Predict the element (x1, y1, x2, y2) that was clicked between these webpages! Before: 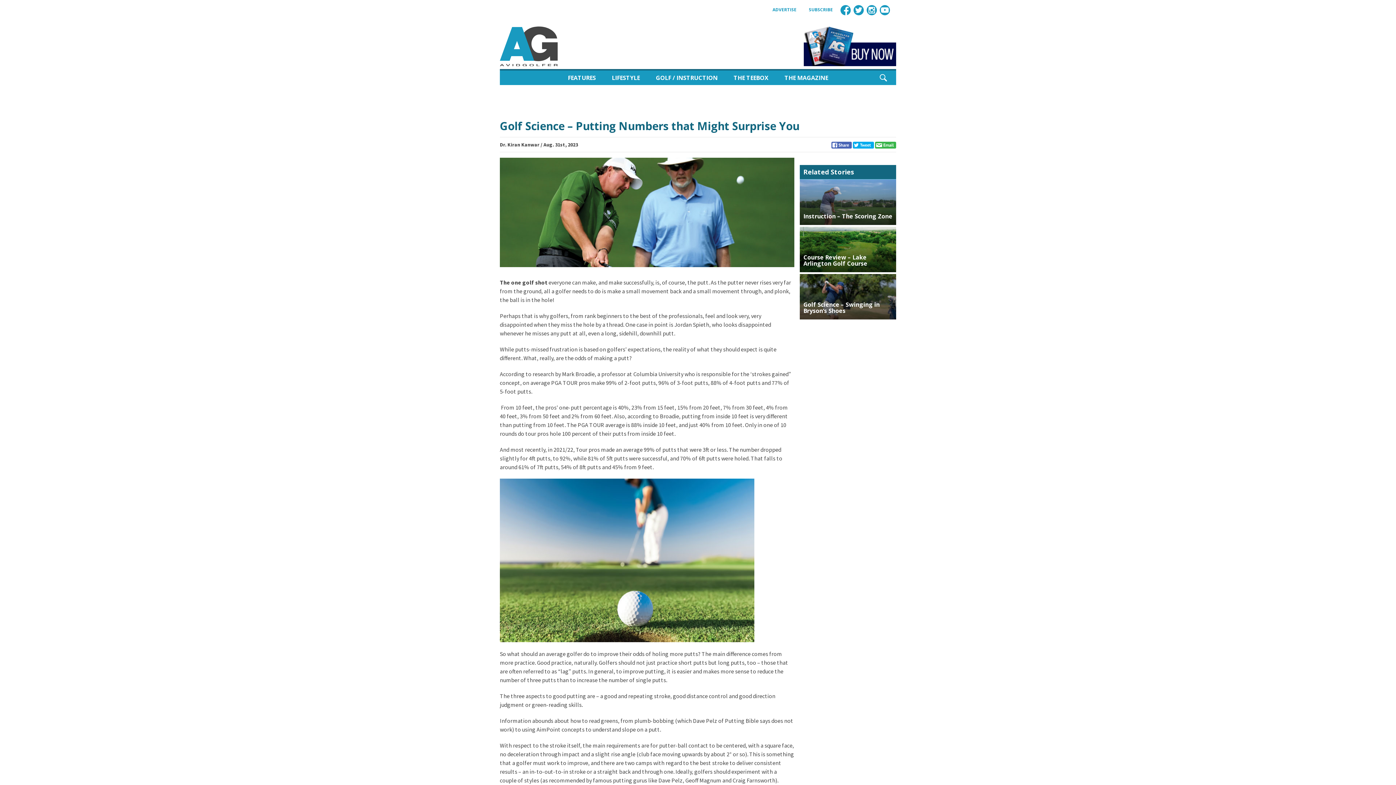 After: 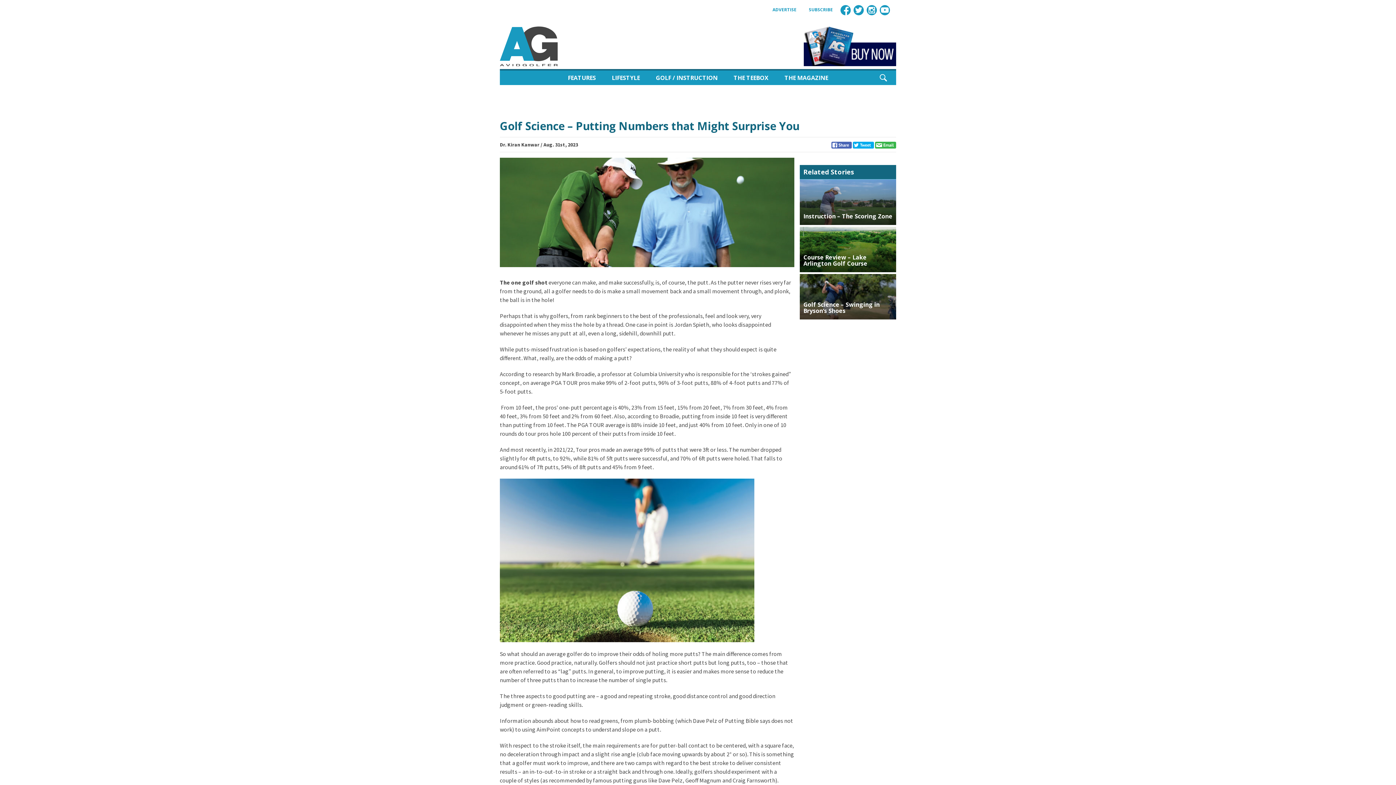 Action: bbox: (879, 1, 890, 18)